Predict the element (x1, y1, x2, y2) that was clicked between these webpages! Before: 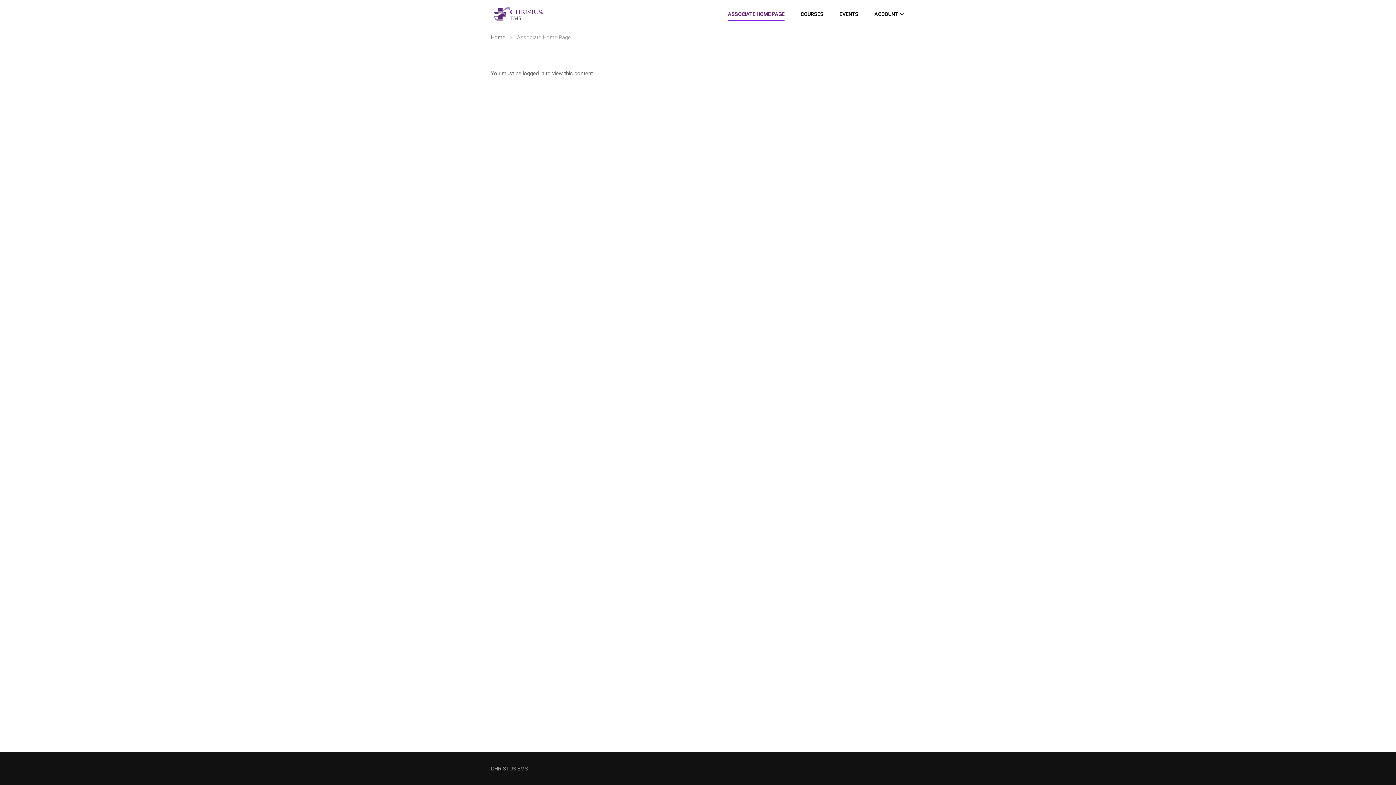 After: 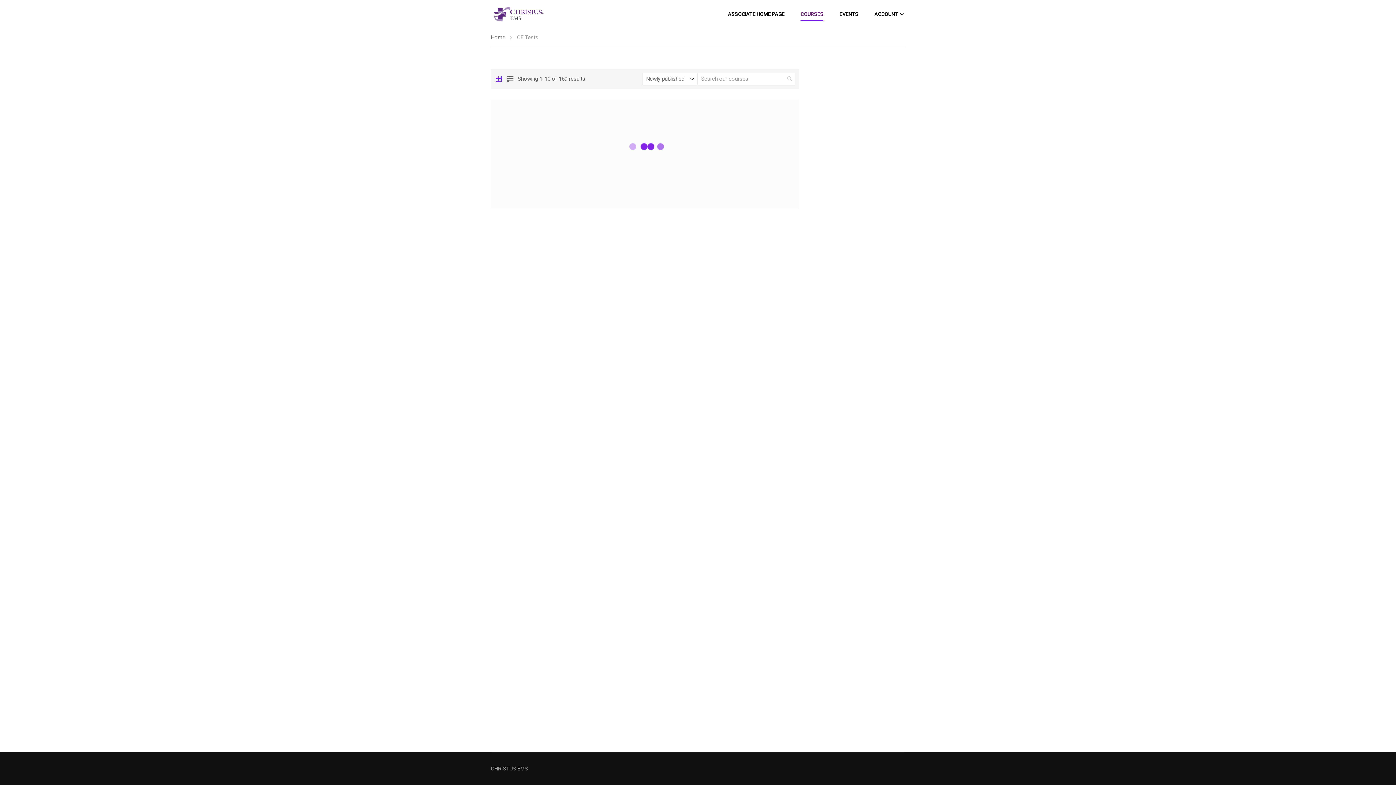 Action: bbox: (793, 3, 830, 25) label: COURSES